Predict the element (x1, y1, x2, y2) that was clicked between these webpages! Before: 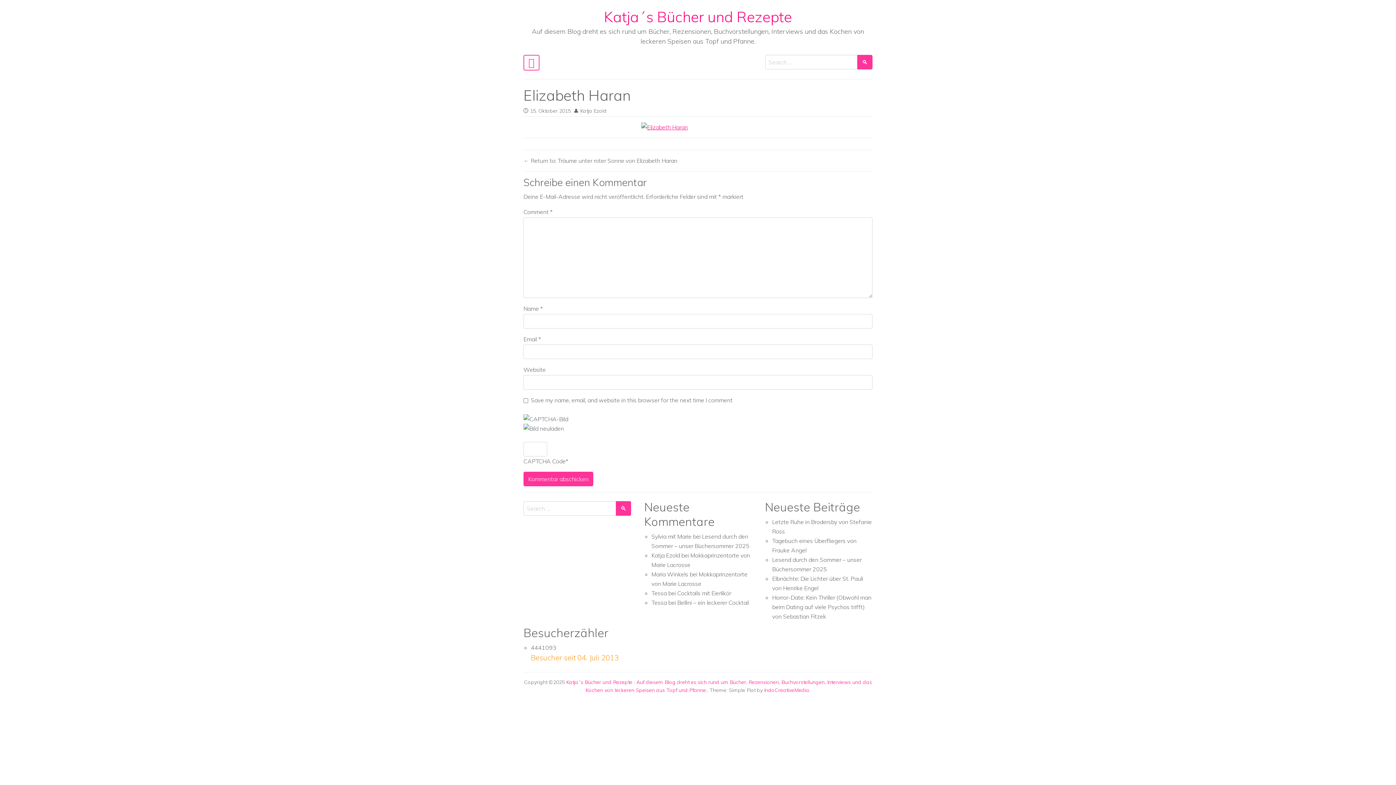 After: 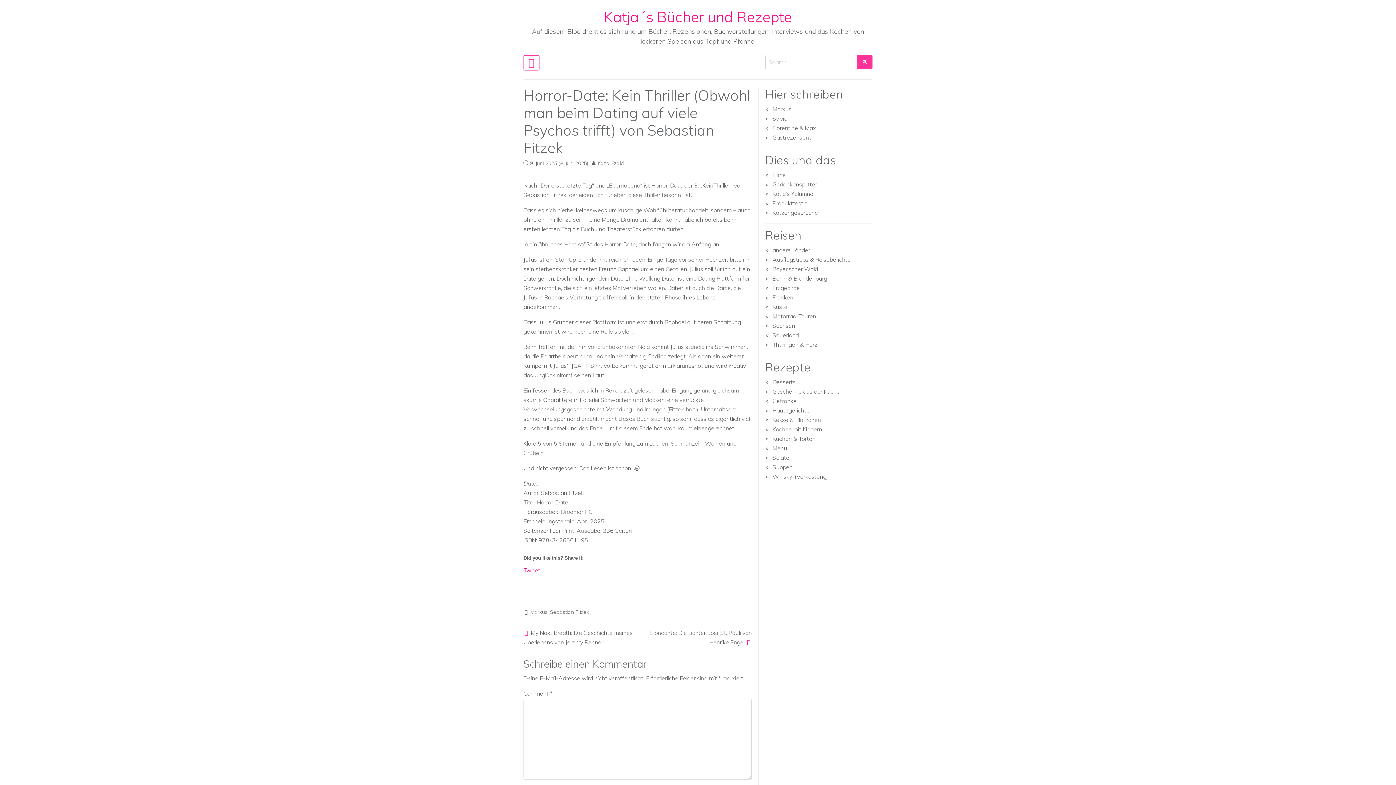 Action: bbox: (772, 594, 871, 620) label: Horror-Date: Kein Thriller (Obwohl man beim Dating auf viele Psychos trifft) von Sebastian Fitzek